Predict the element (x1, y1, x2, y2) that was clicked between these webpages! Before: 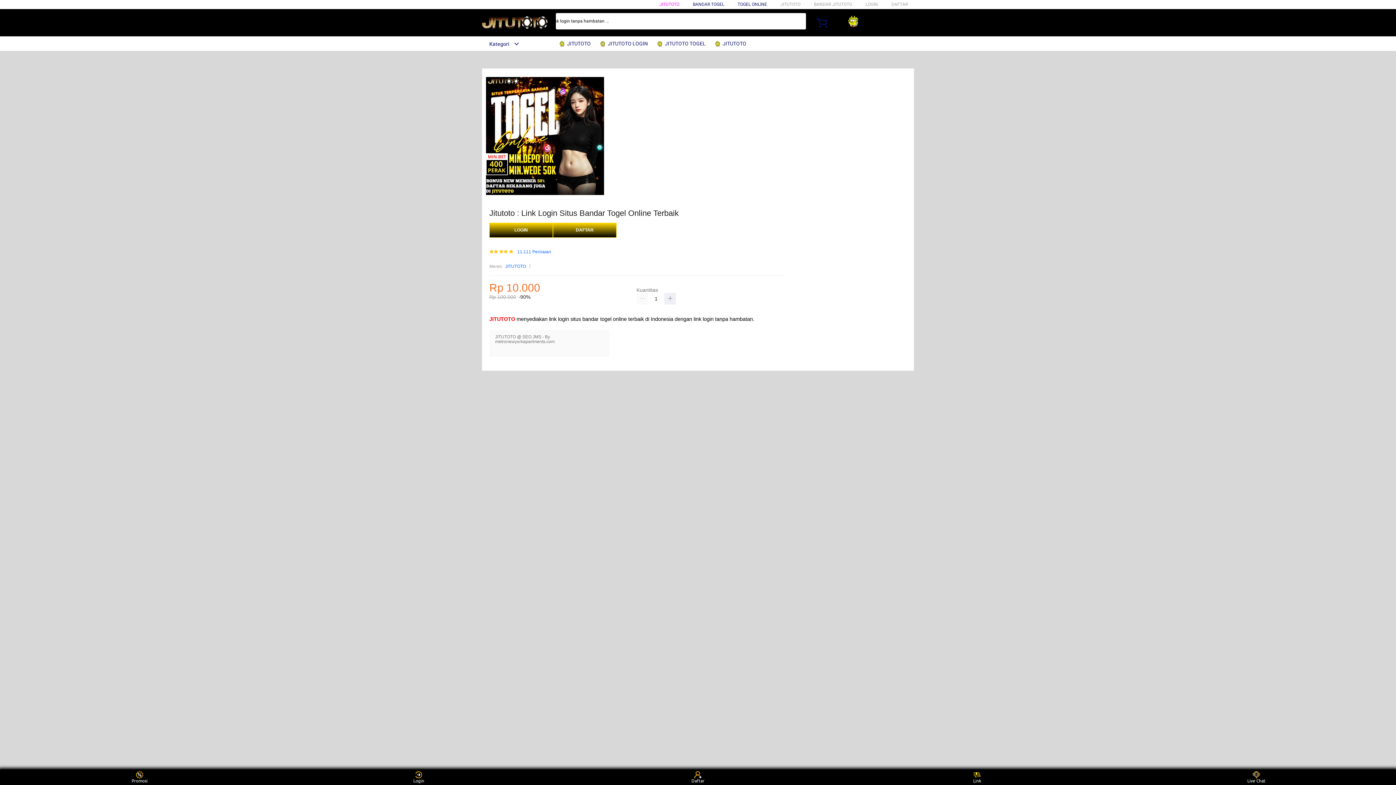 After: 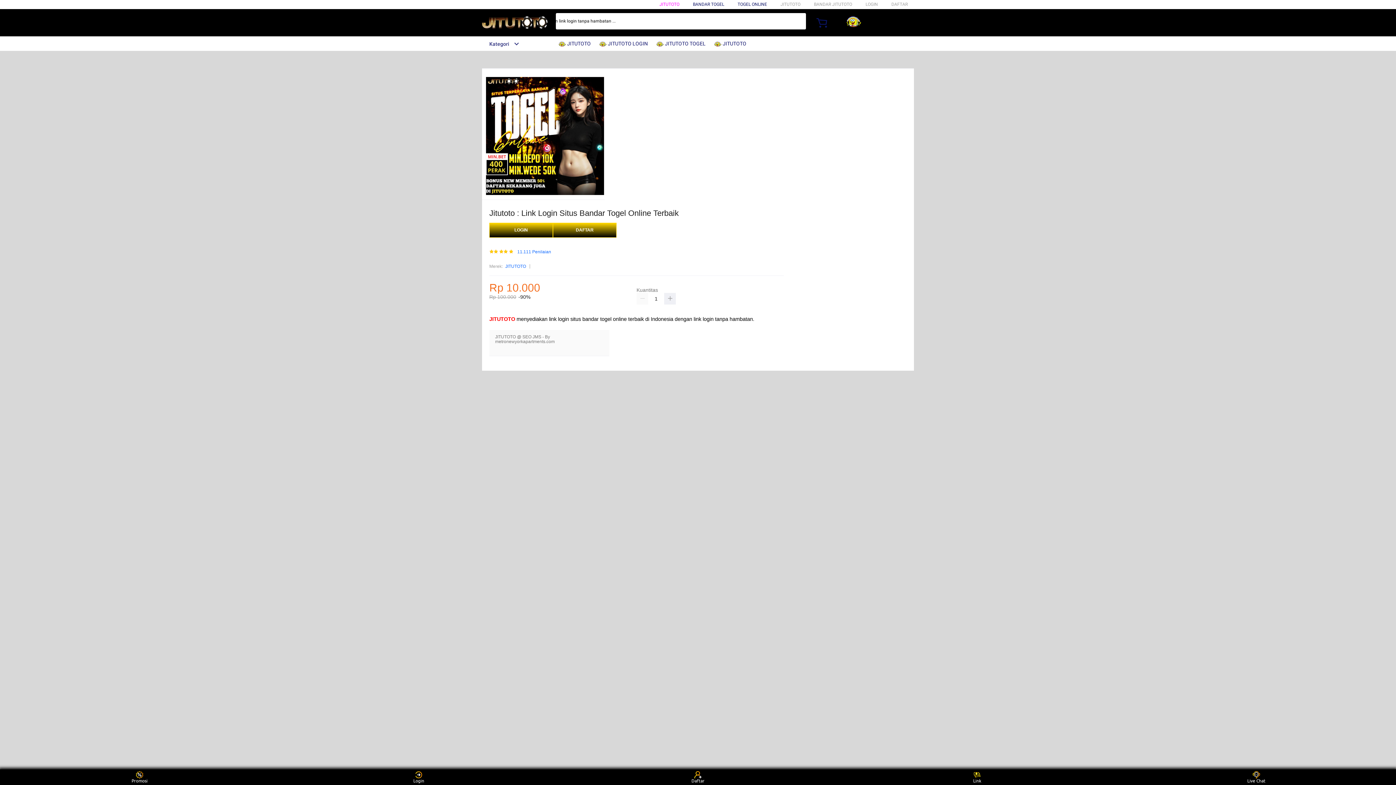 Action: label:  JITUTOTO bbox: (714, 36, 750, 50)